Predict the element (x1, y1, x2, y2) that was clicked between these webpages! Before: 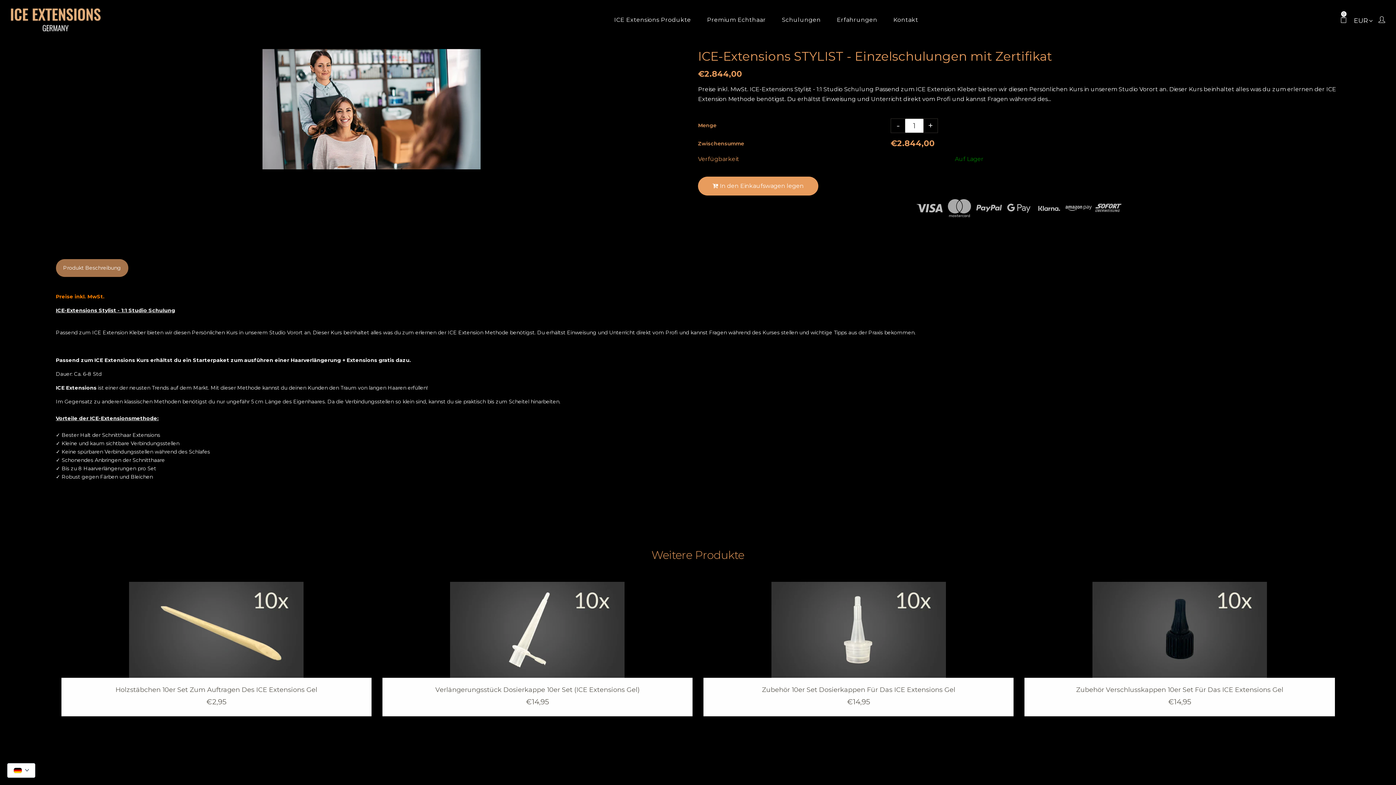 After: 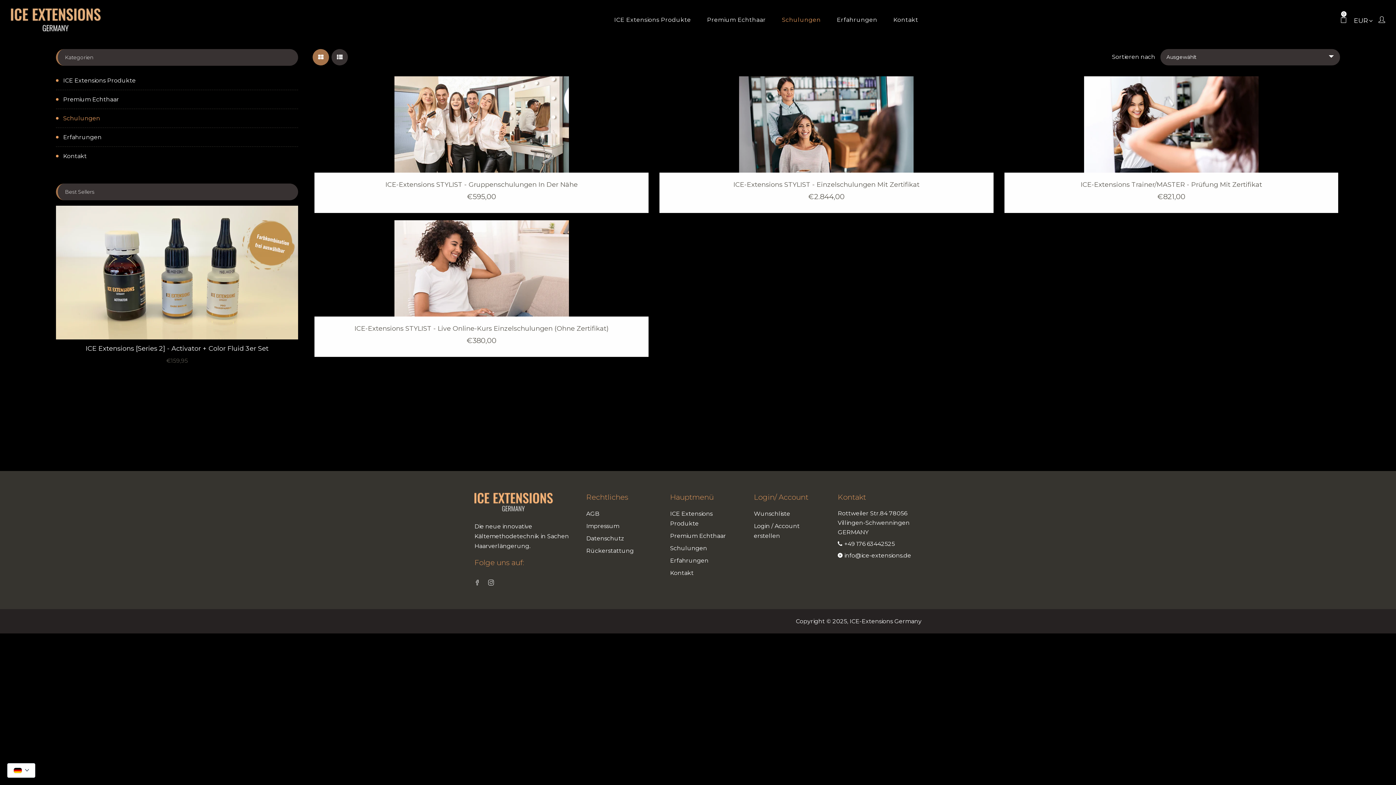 Action: bbox: (774, 14, 828, 24) label: Schulungen